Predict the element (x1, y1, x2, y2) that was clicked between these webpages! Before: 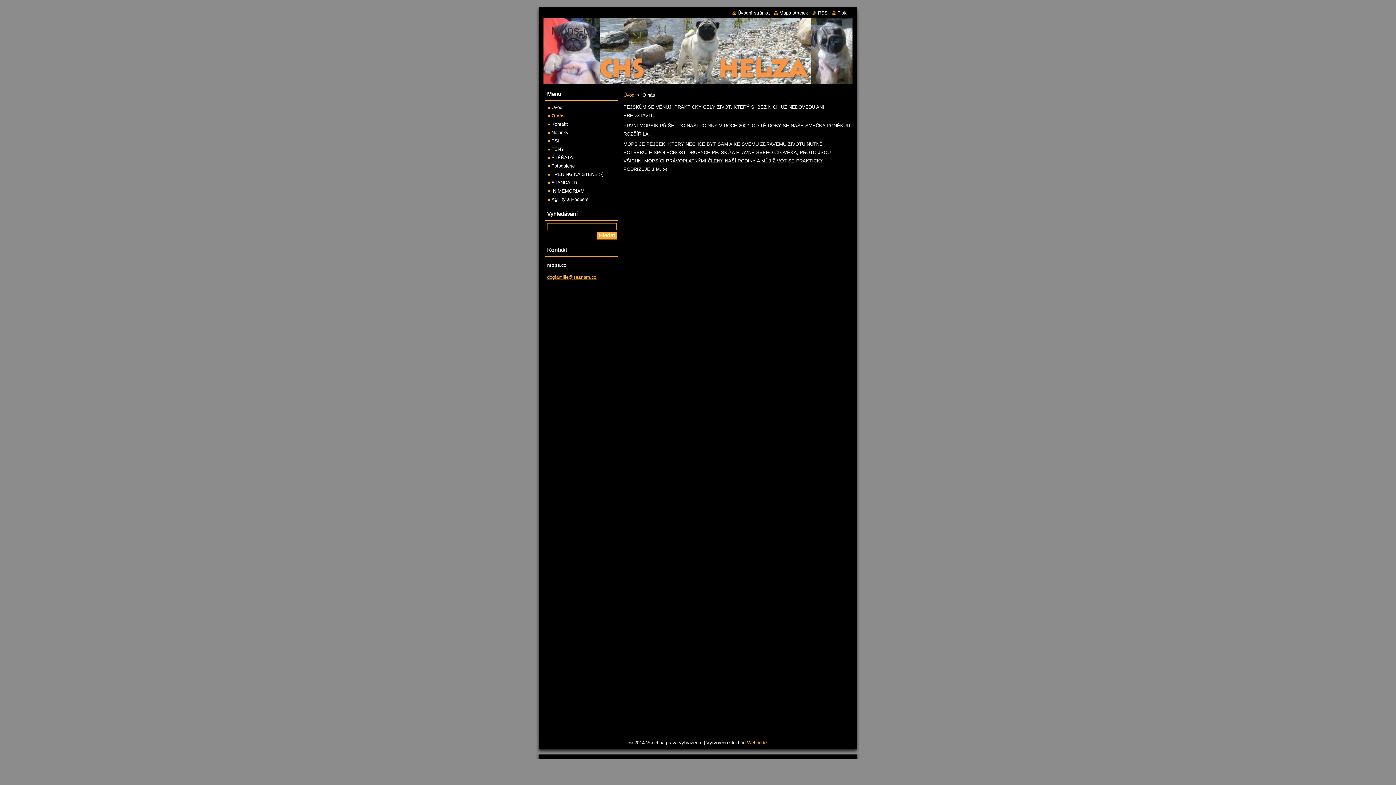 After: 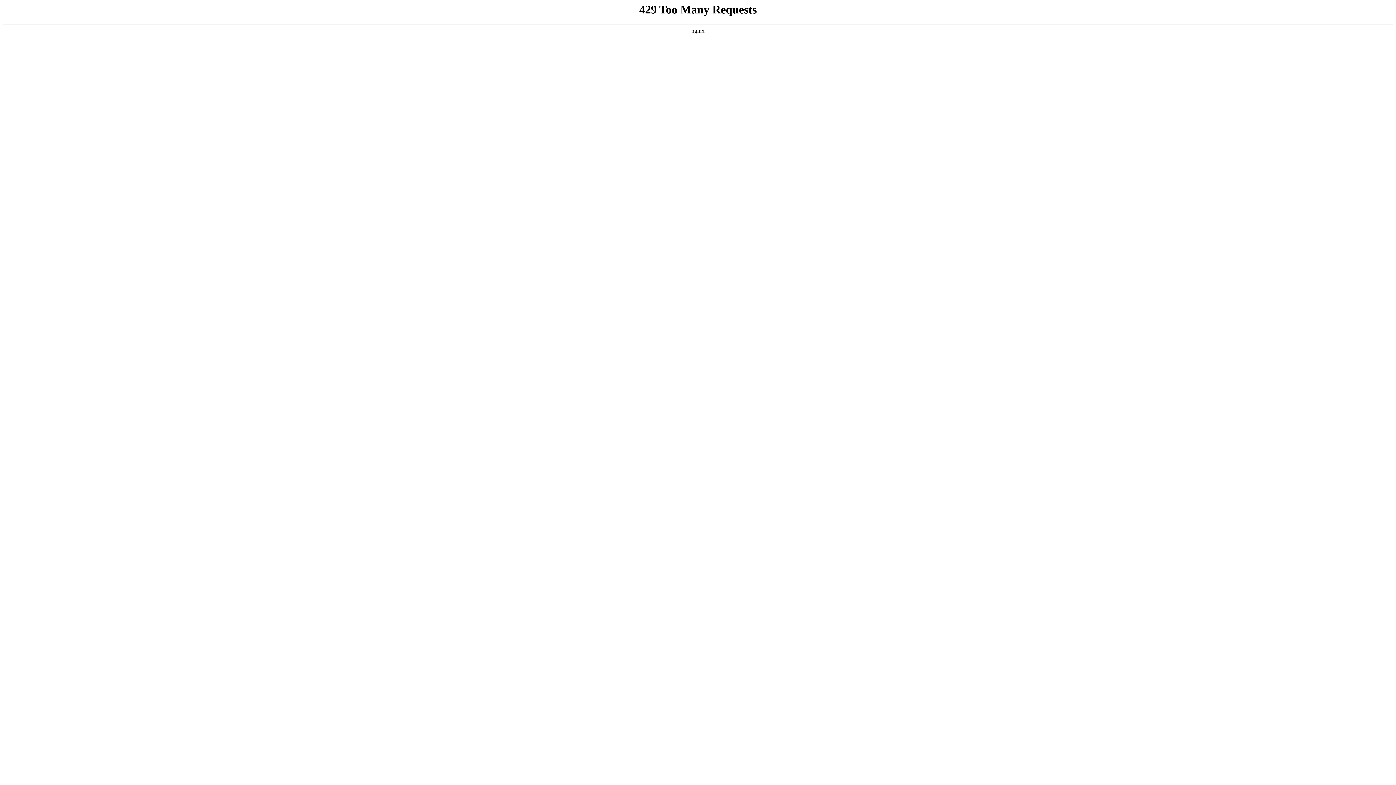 Action: bbox: (747, 740, 766, 745) label: Webnode